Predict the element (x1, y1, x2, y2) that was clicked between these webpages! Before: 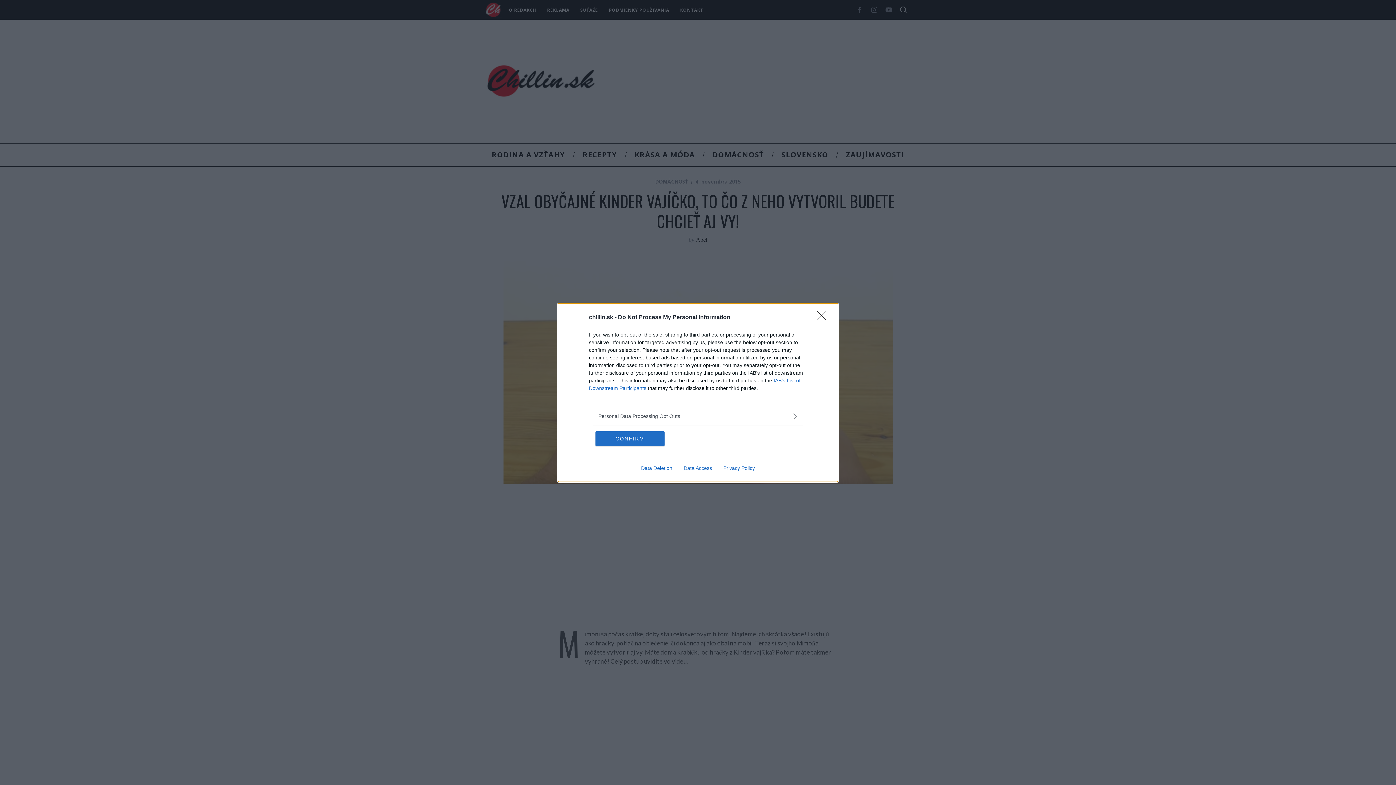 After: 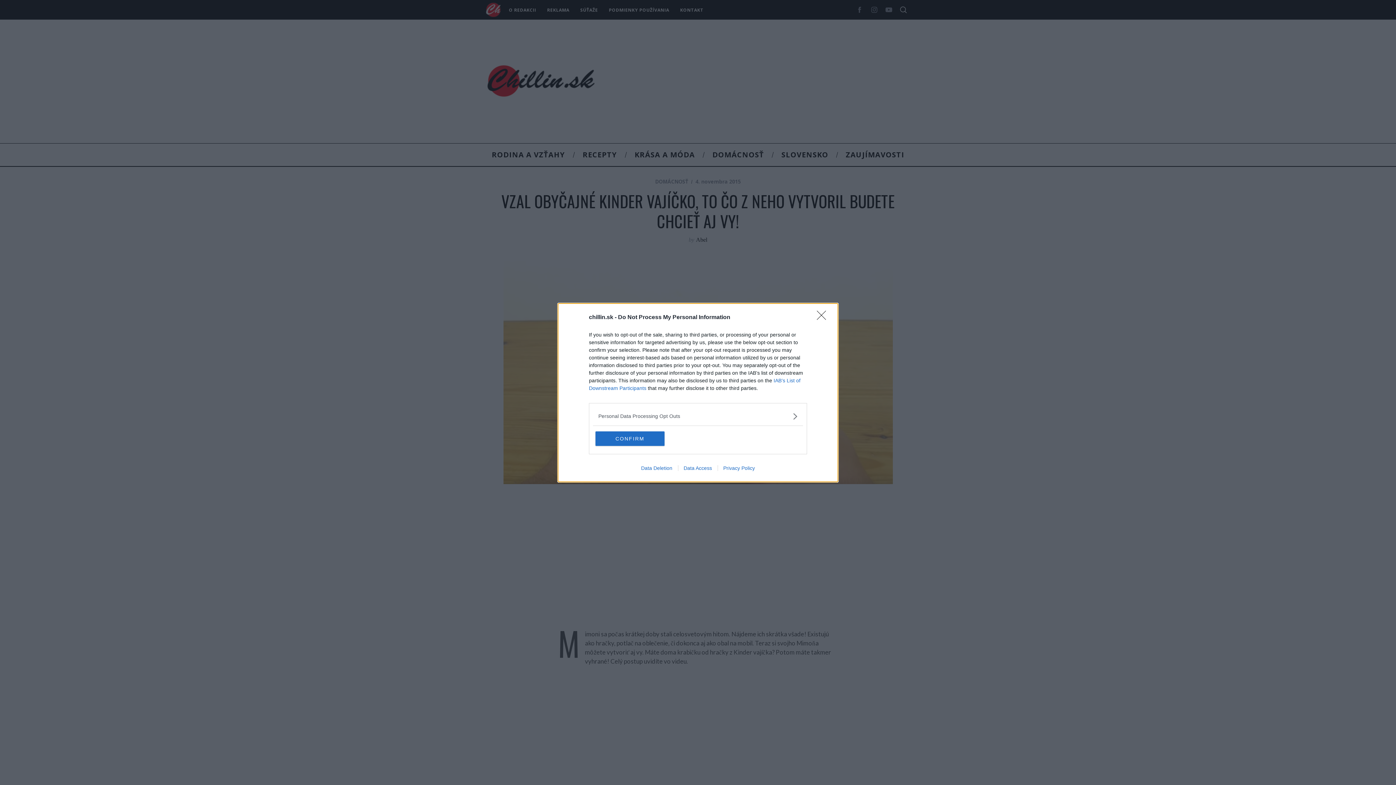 Action: label: Data Access bbox: (678, 465, 717, 471)